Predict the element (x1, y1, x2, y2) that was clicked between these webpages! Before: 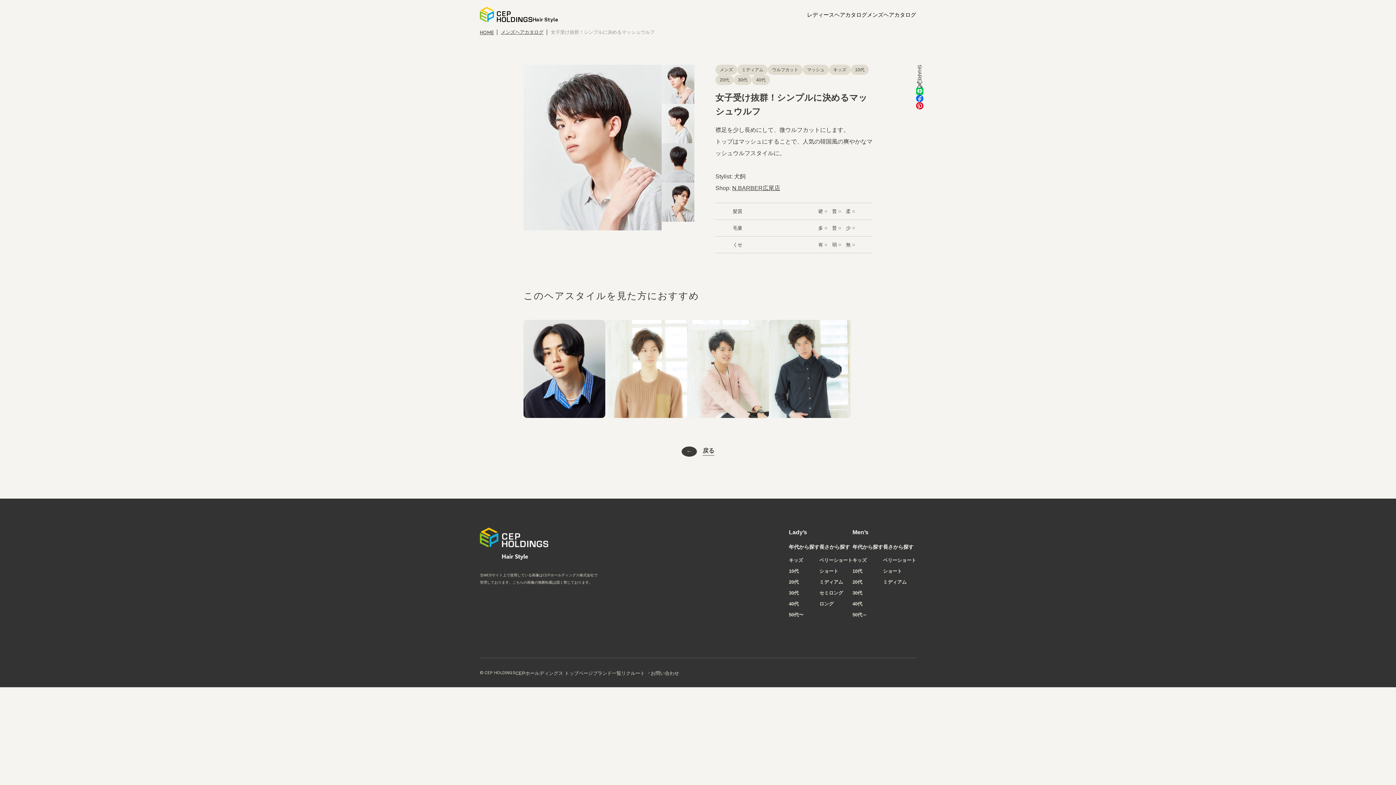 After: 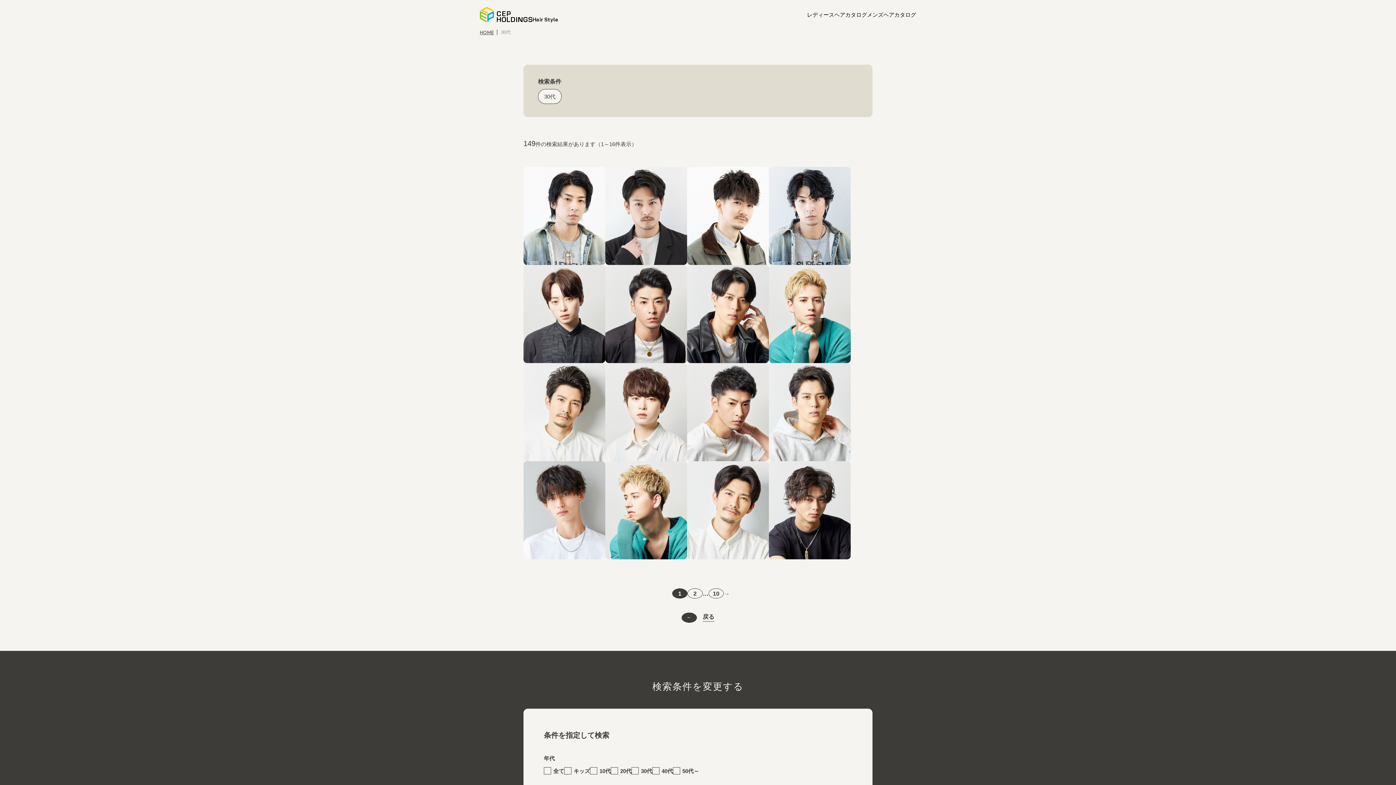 Action: label: 30代 bbox: (733, 74, 752, 85)